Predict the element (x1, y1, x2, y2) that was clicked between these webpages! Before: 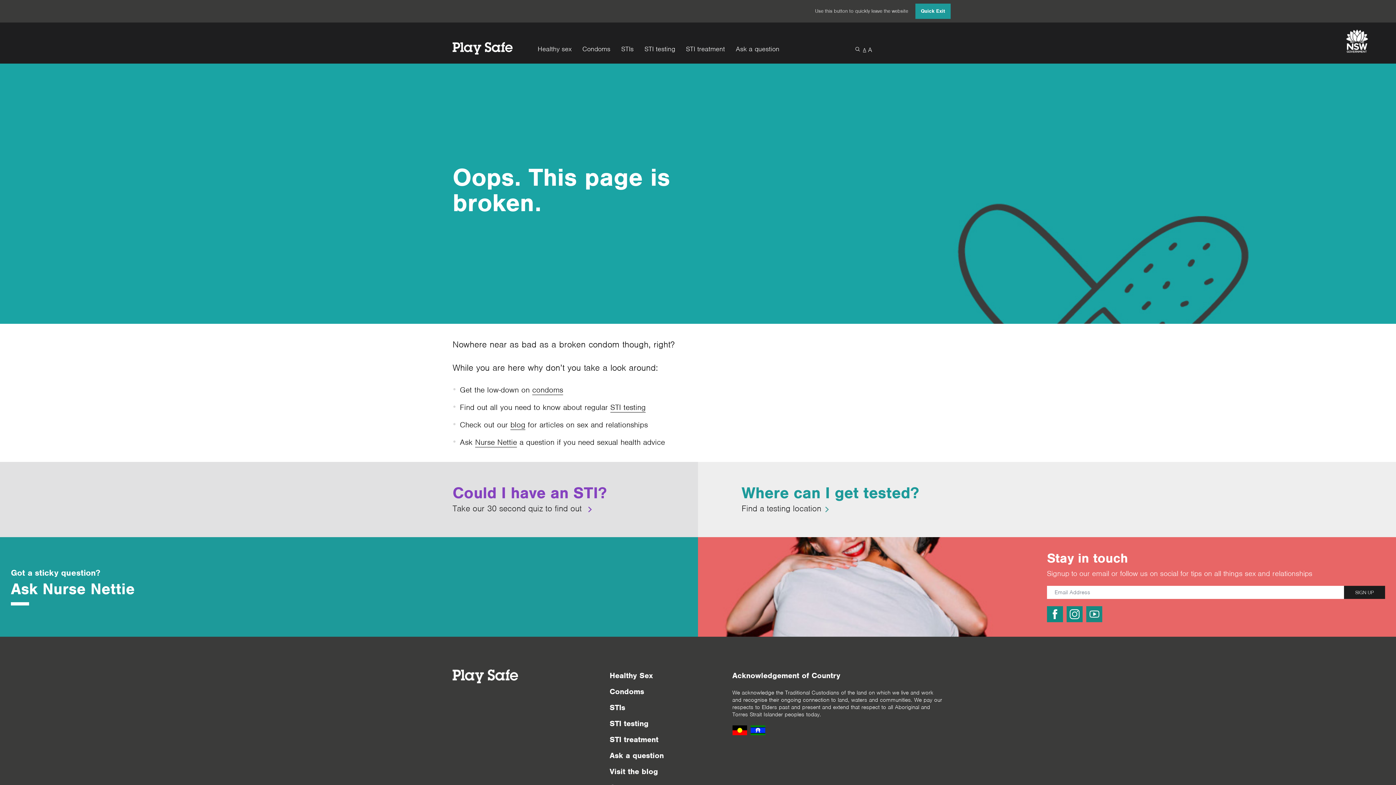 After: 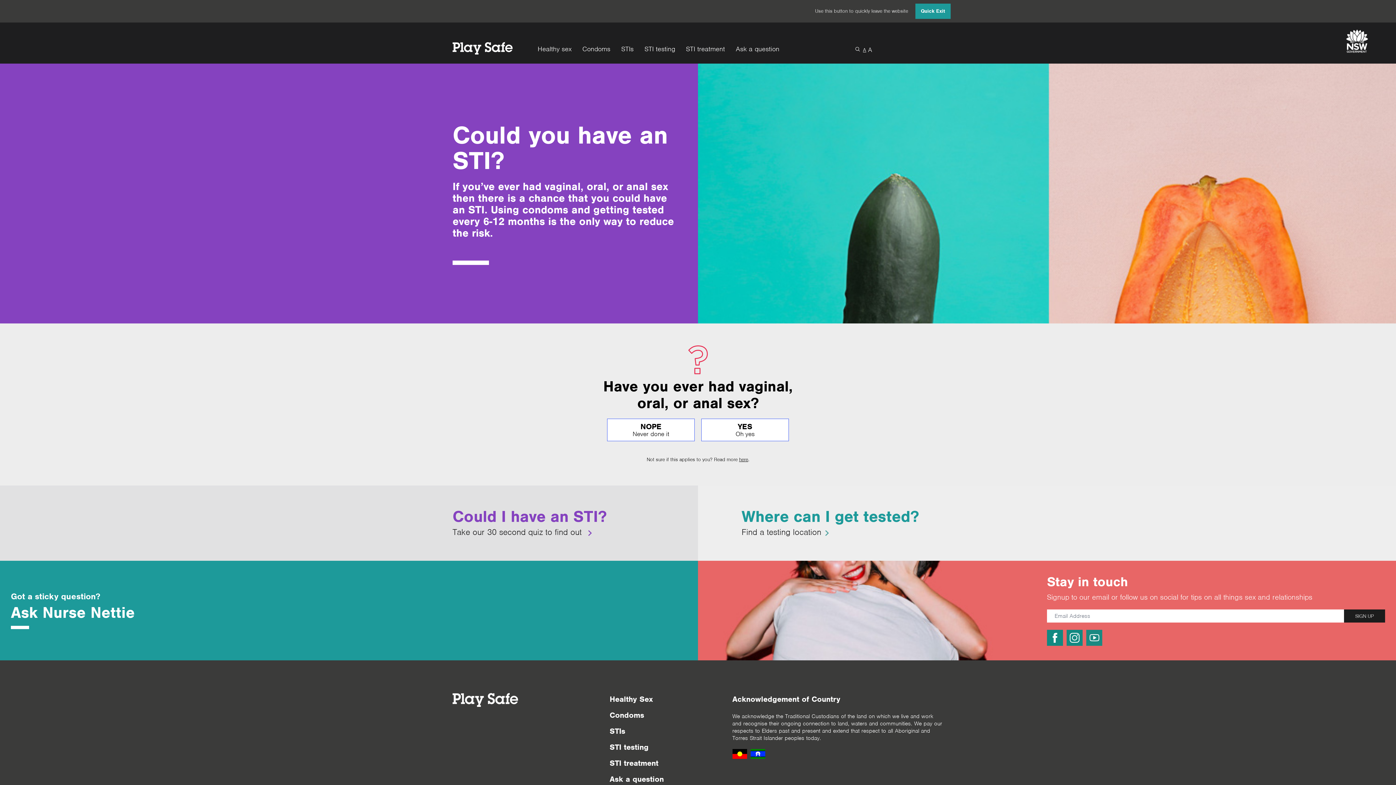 Action: bbox: (452, 462, 698, 537)